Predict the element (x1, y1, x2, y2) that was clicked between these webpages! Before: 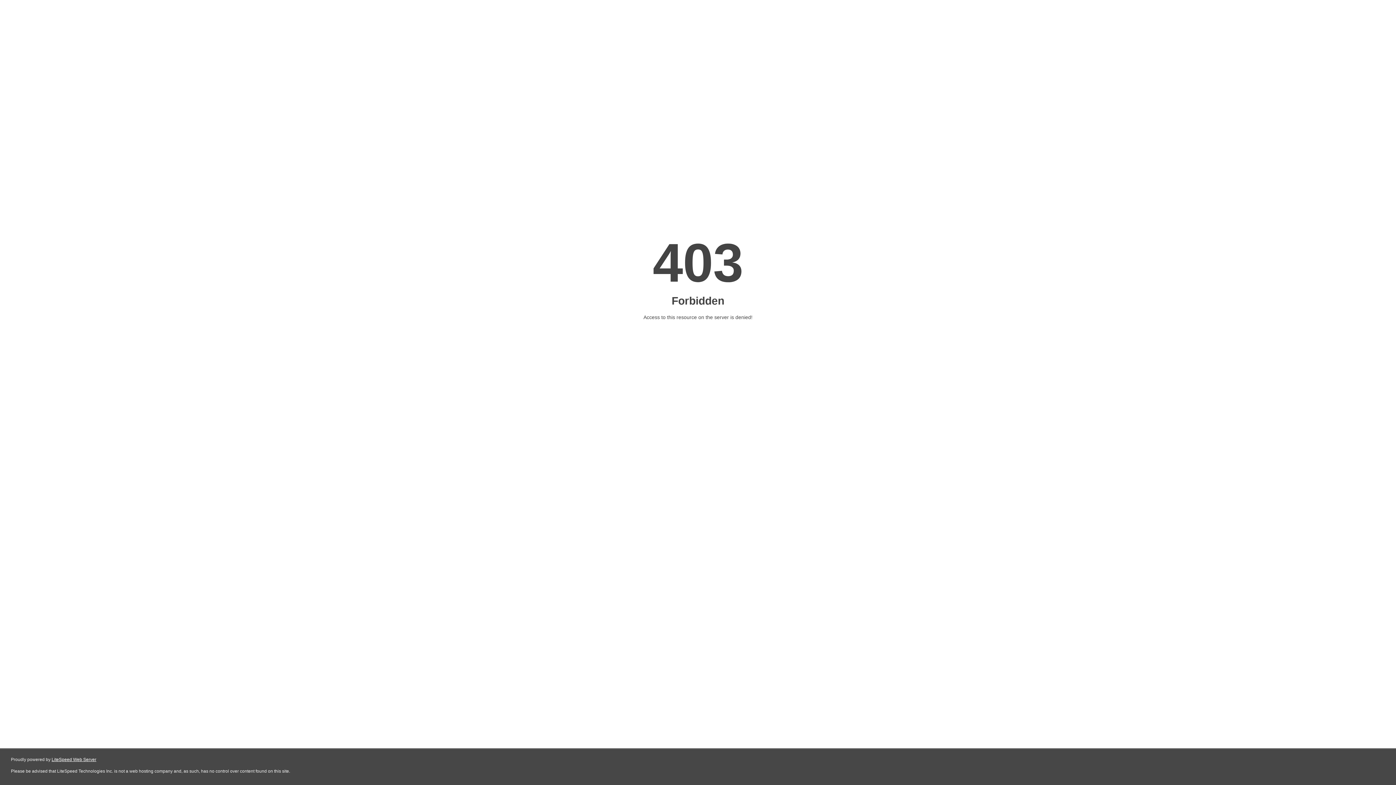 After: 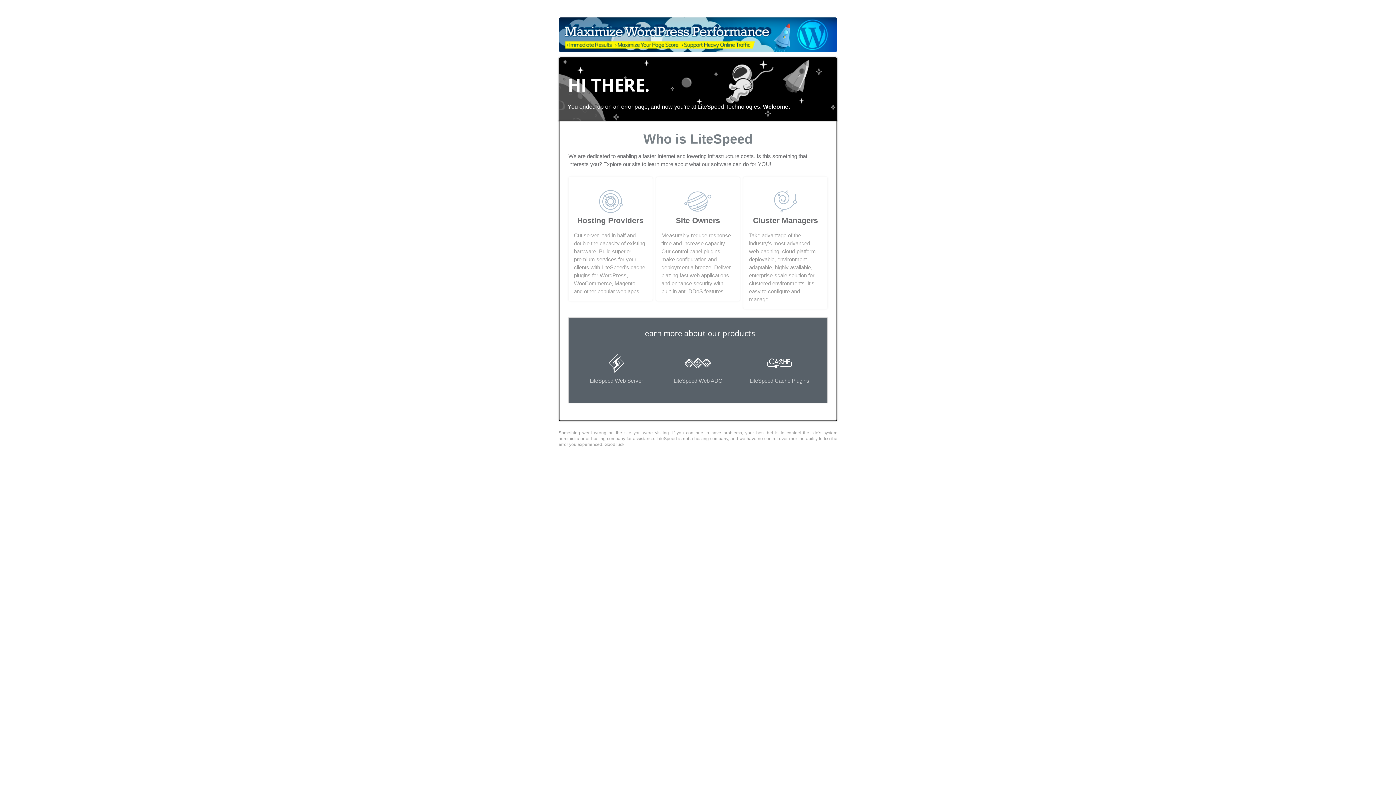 Action: bbox: (51, 757, 96, 762) label: LiteSpeed Web Server